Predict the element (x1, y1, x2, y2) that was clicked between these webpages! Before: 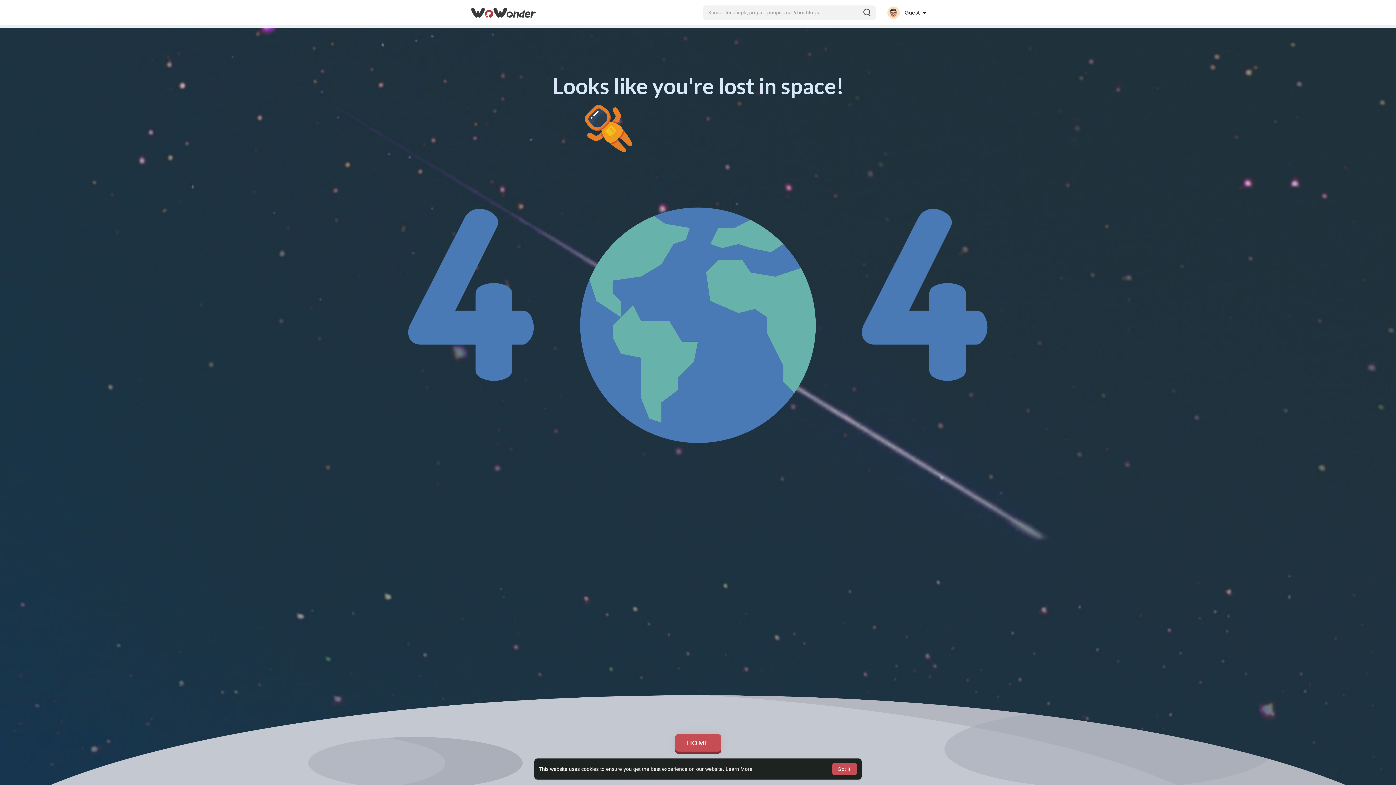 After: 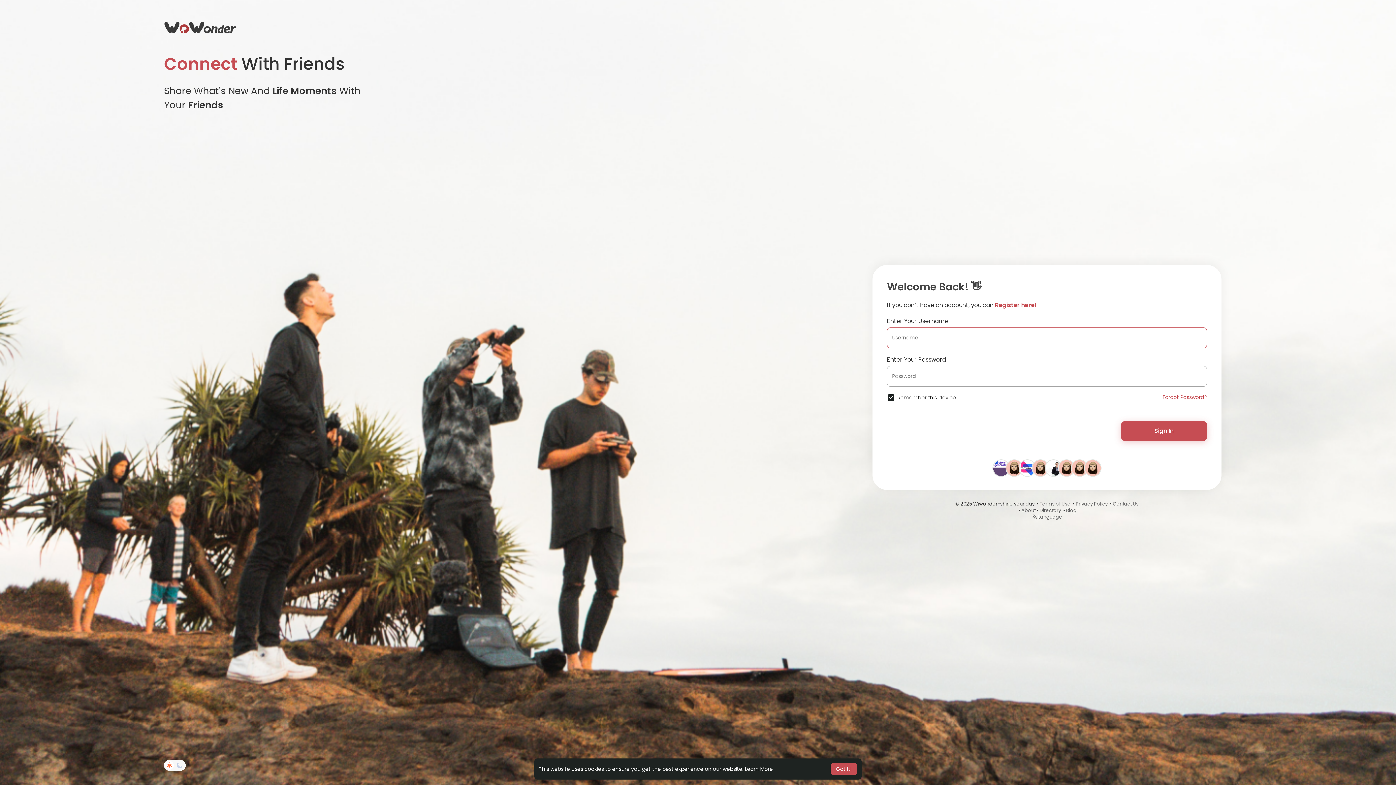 Action: bbox: (470, 7, 536, 17)